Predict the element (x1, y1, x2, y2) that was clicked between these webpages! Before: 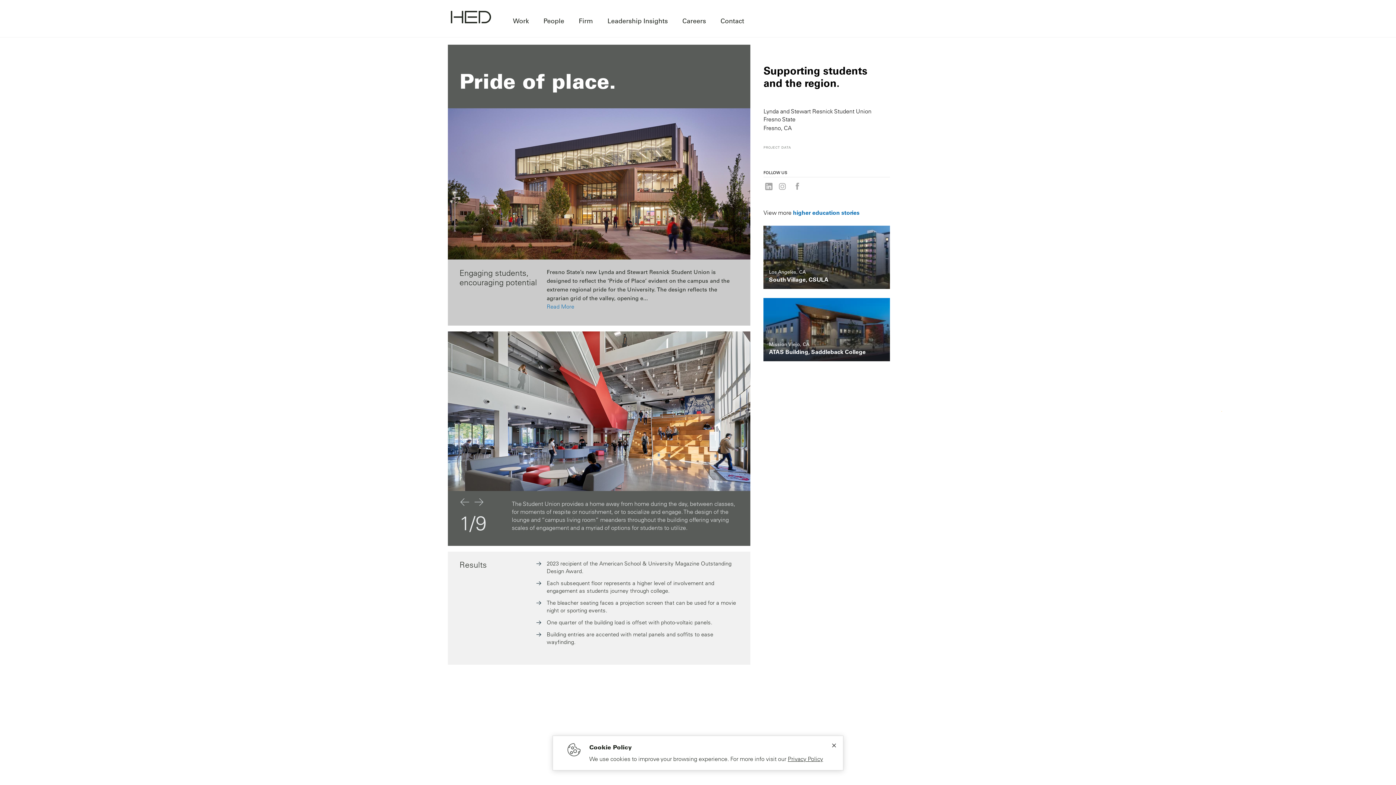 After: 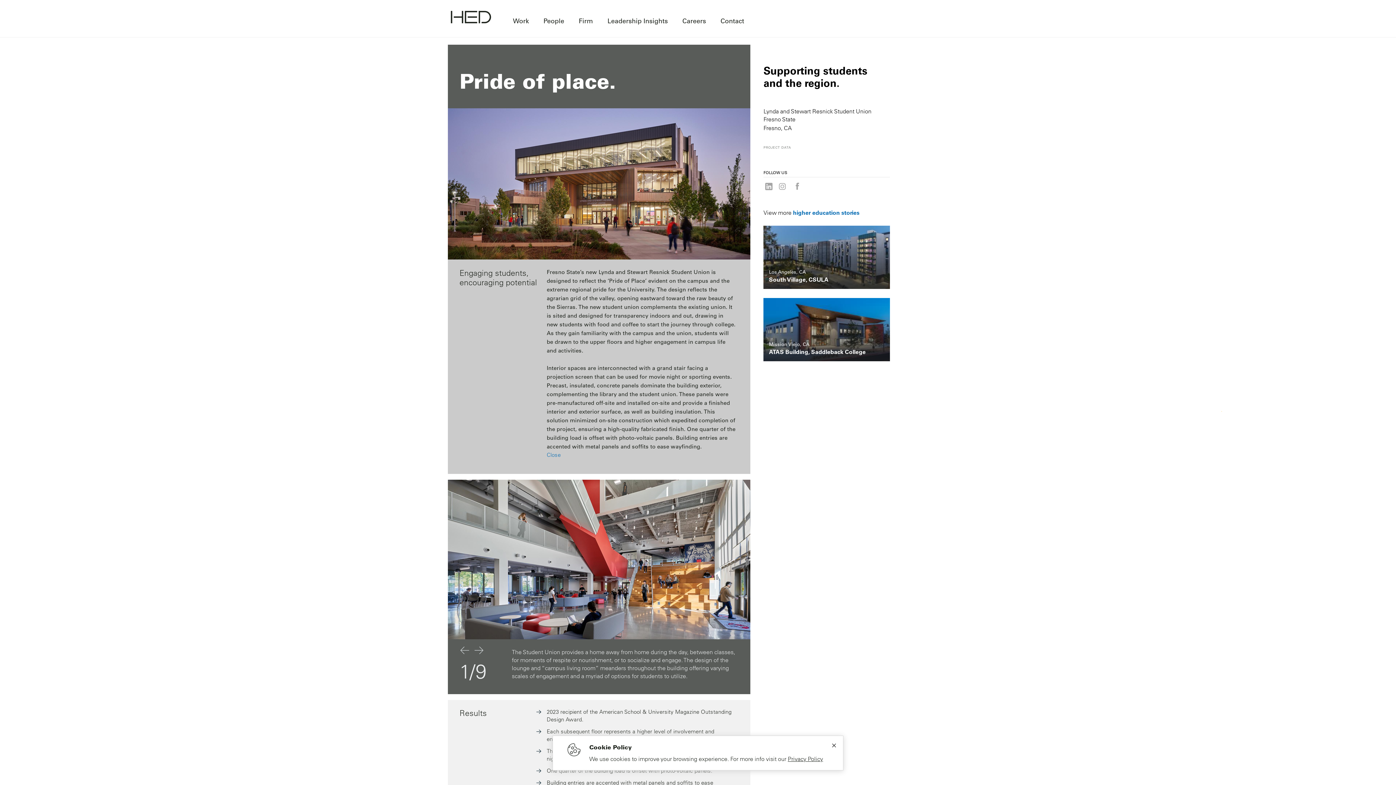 Action: label: Read More bbox: (546, 303, 574, 310)